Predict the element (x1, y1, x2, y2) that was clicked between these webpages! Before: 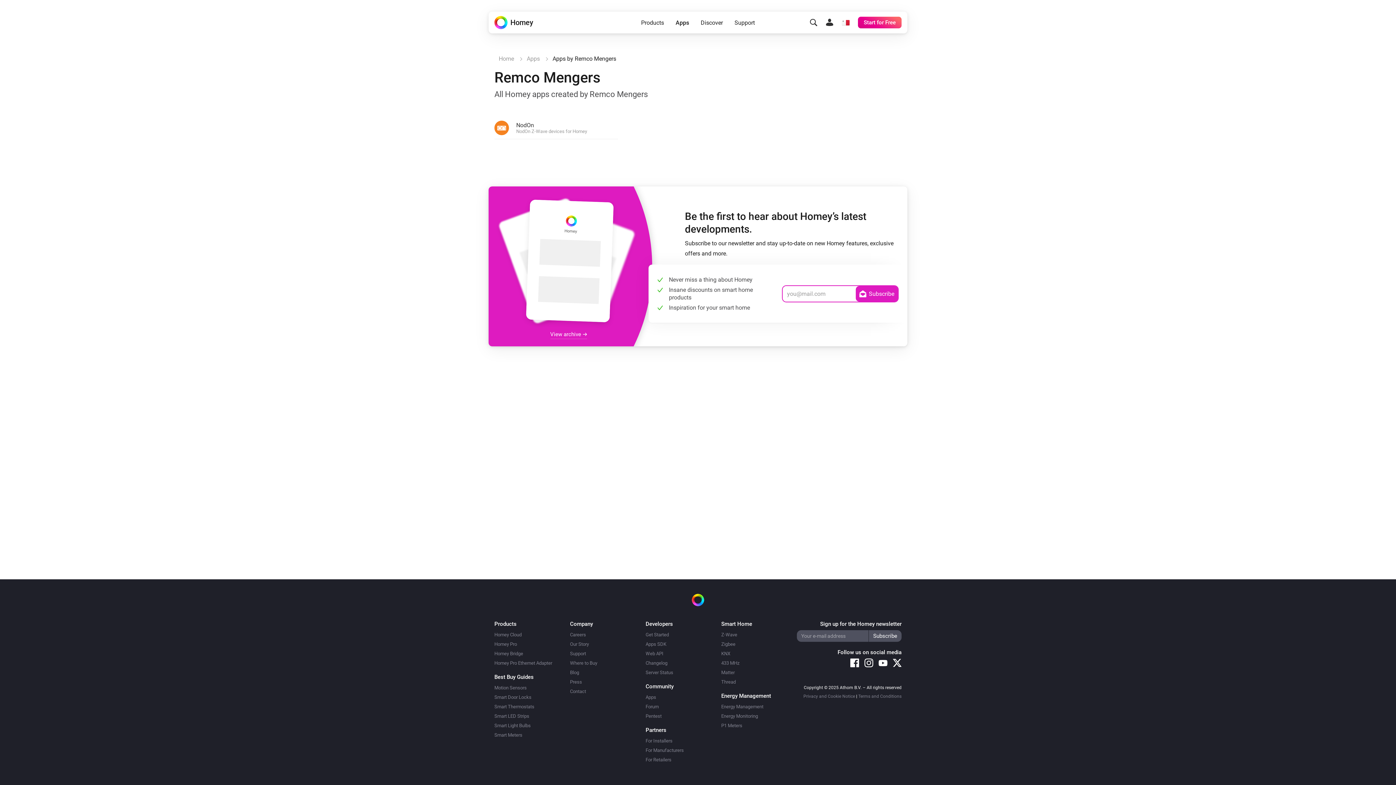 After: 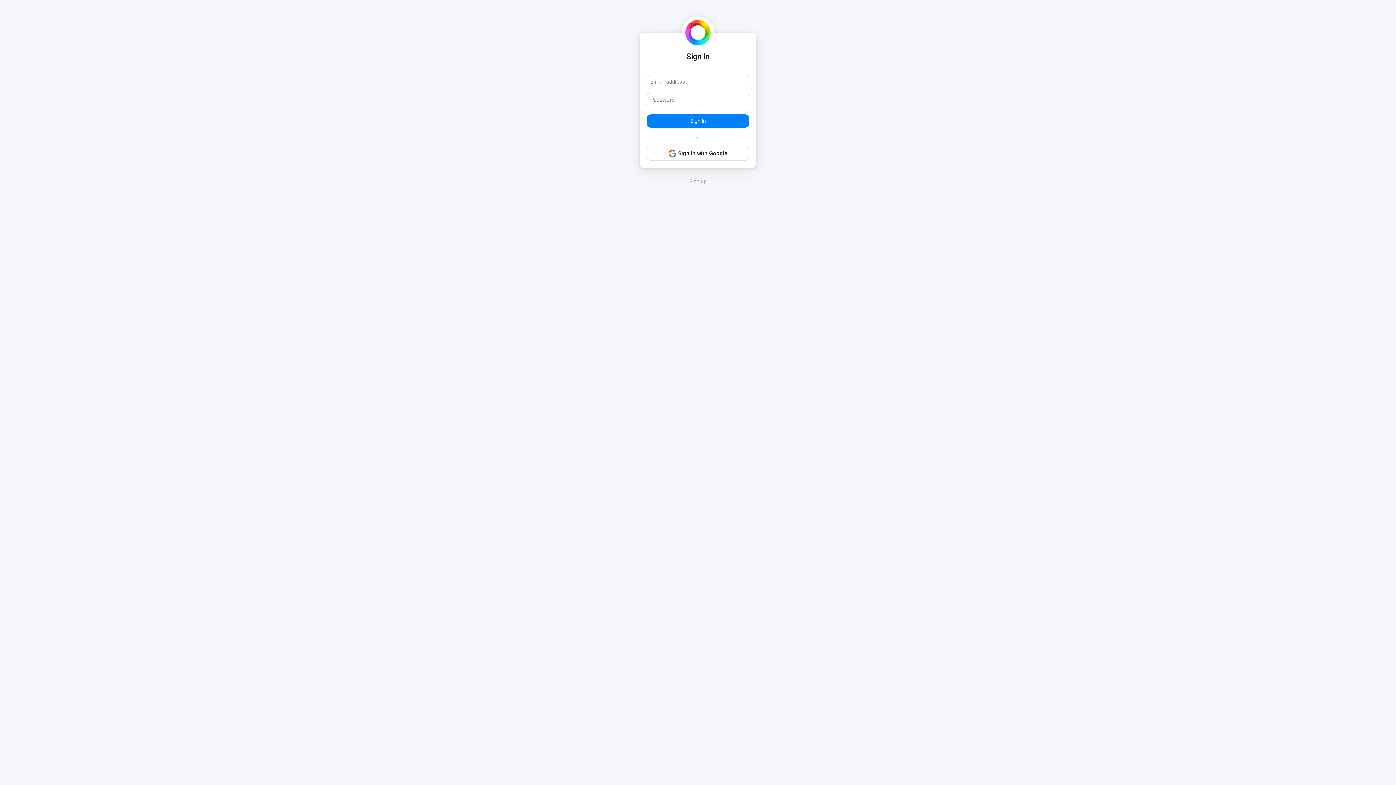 Action: bbox: (823, 16, 836, 29)